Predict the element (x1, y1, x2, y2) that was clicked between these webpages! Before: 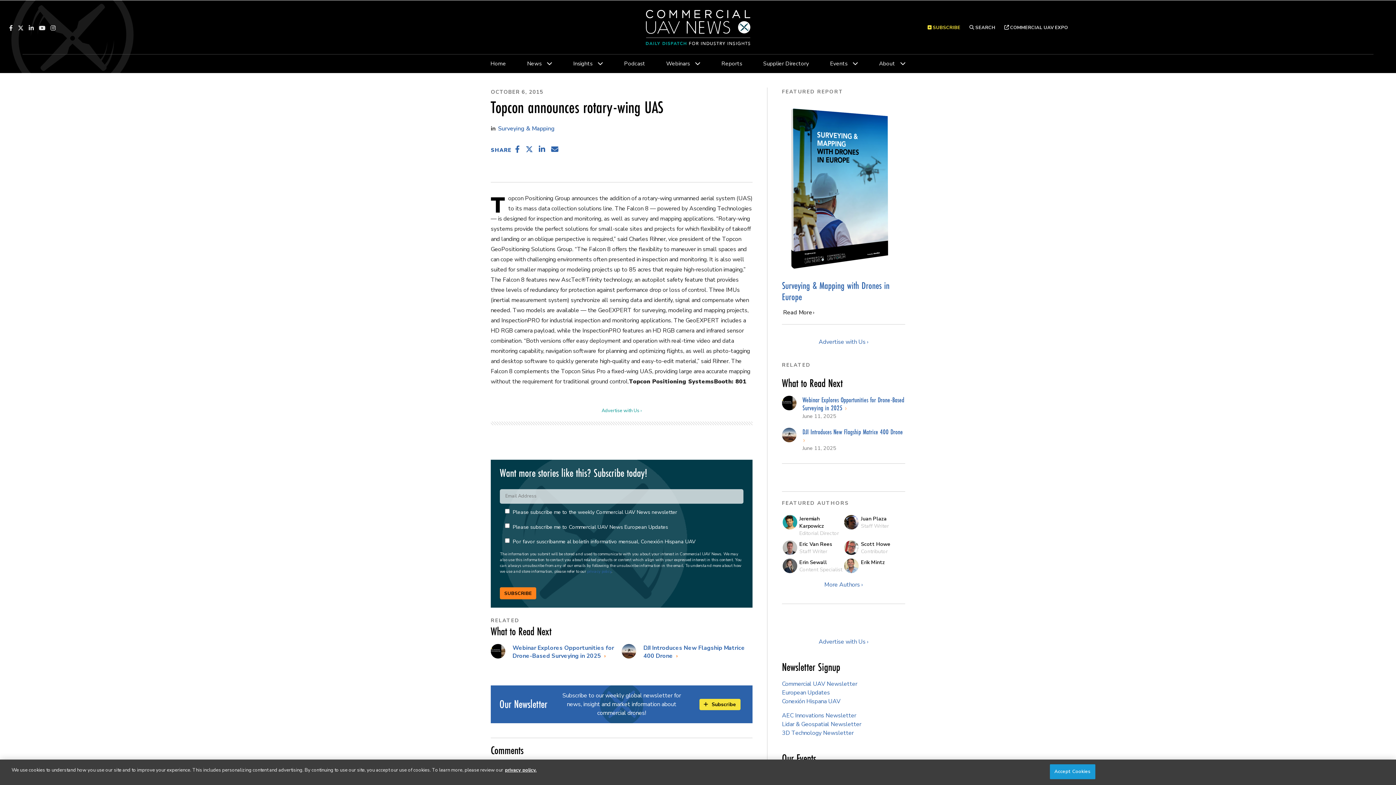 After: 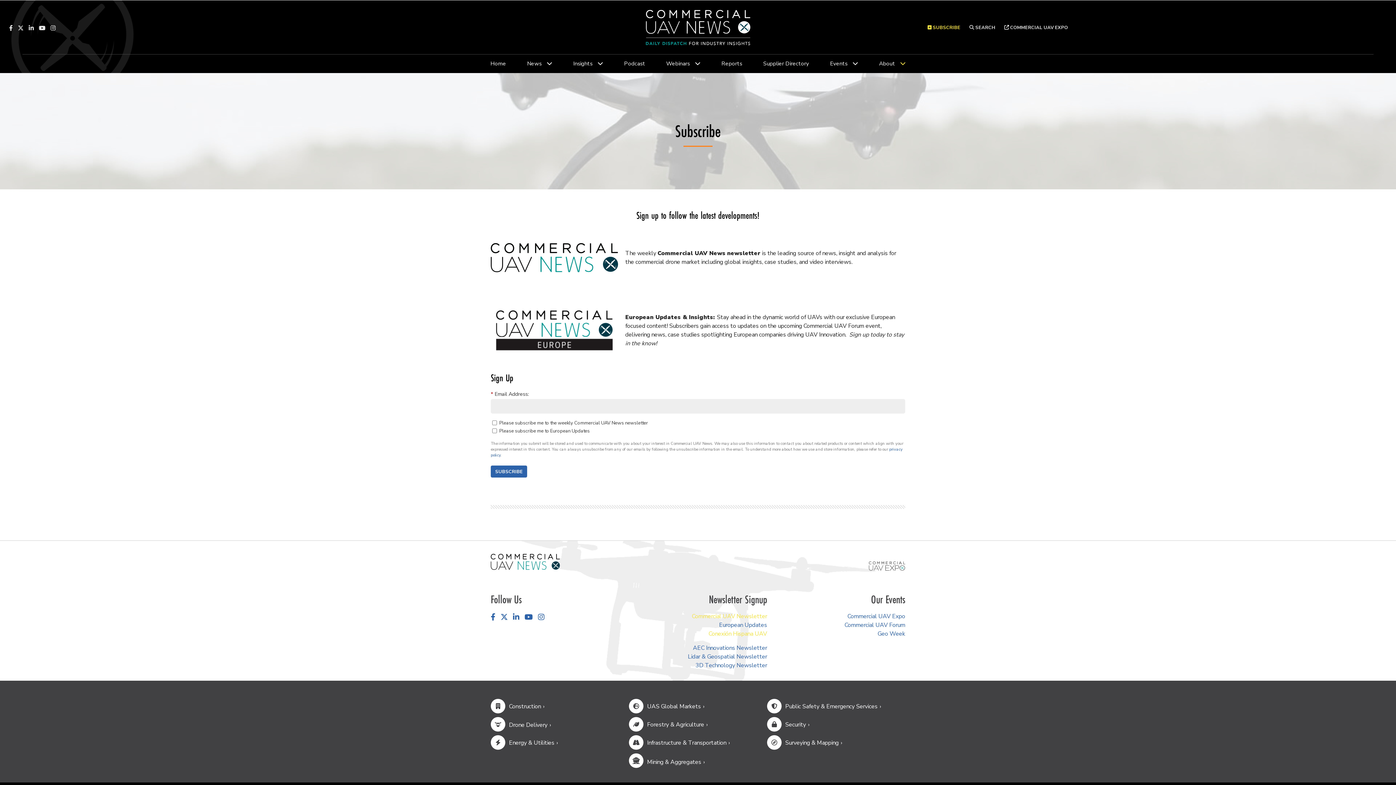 Action: bbox: (782, 680, 857, 688) label: Commercial UAV Newsletter